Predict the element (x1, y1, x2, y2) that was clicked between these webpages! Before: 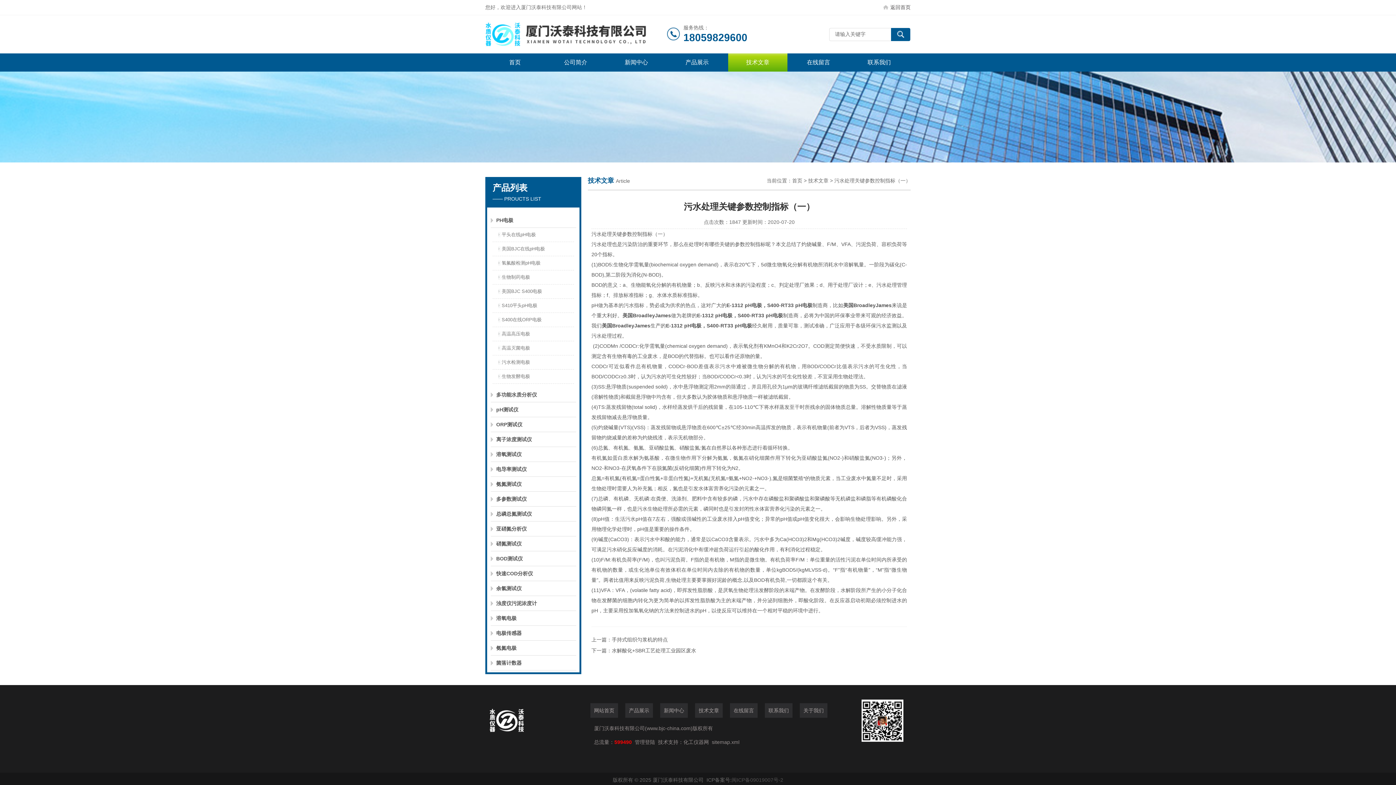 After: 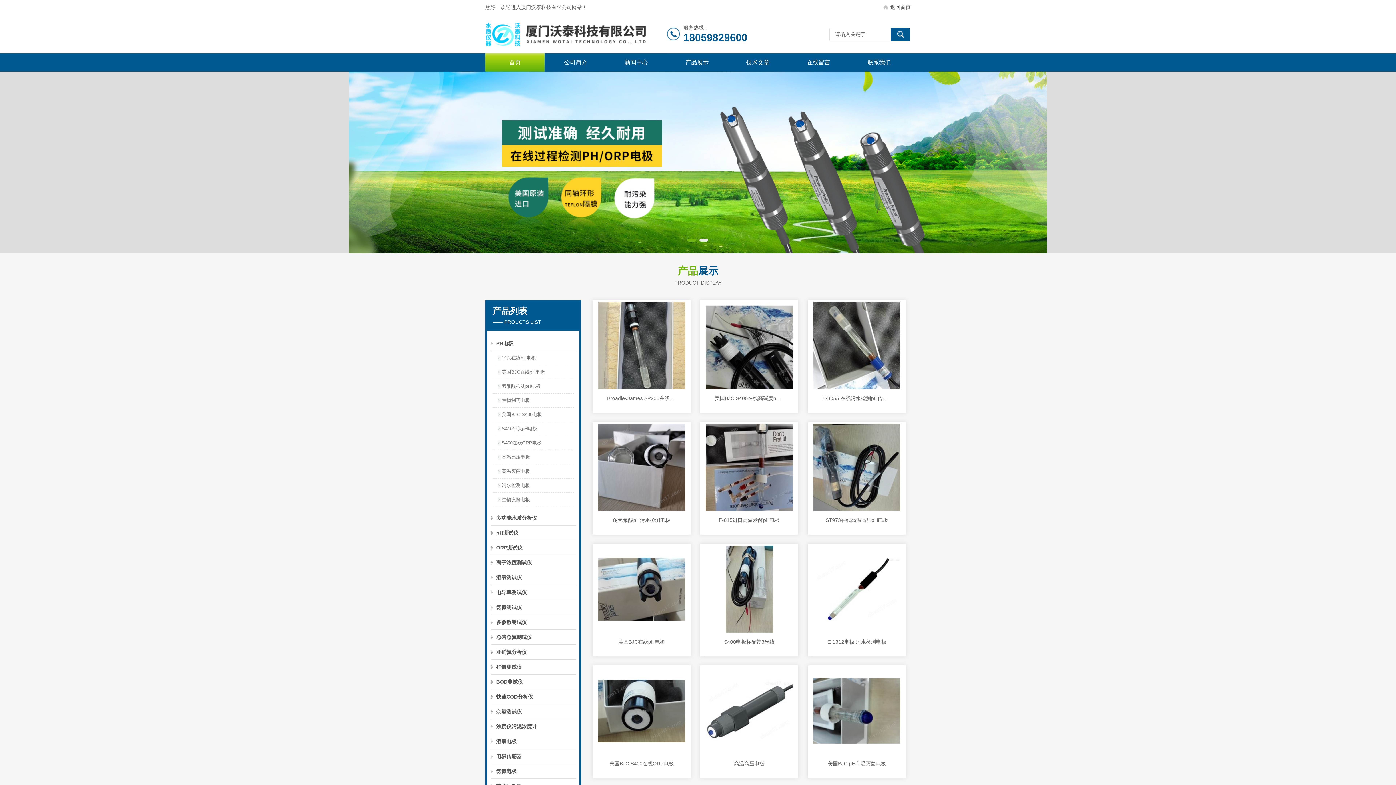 Action: label: 厦门沃泰科技有限公司 bbox: (485, 15, 667, 53)